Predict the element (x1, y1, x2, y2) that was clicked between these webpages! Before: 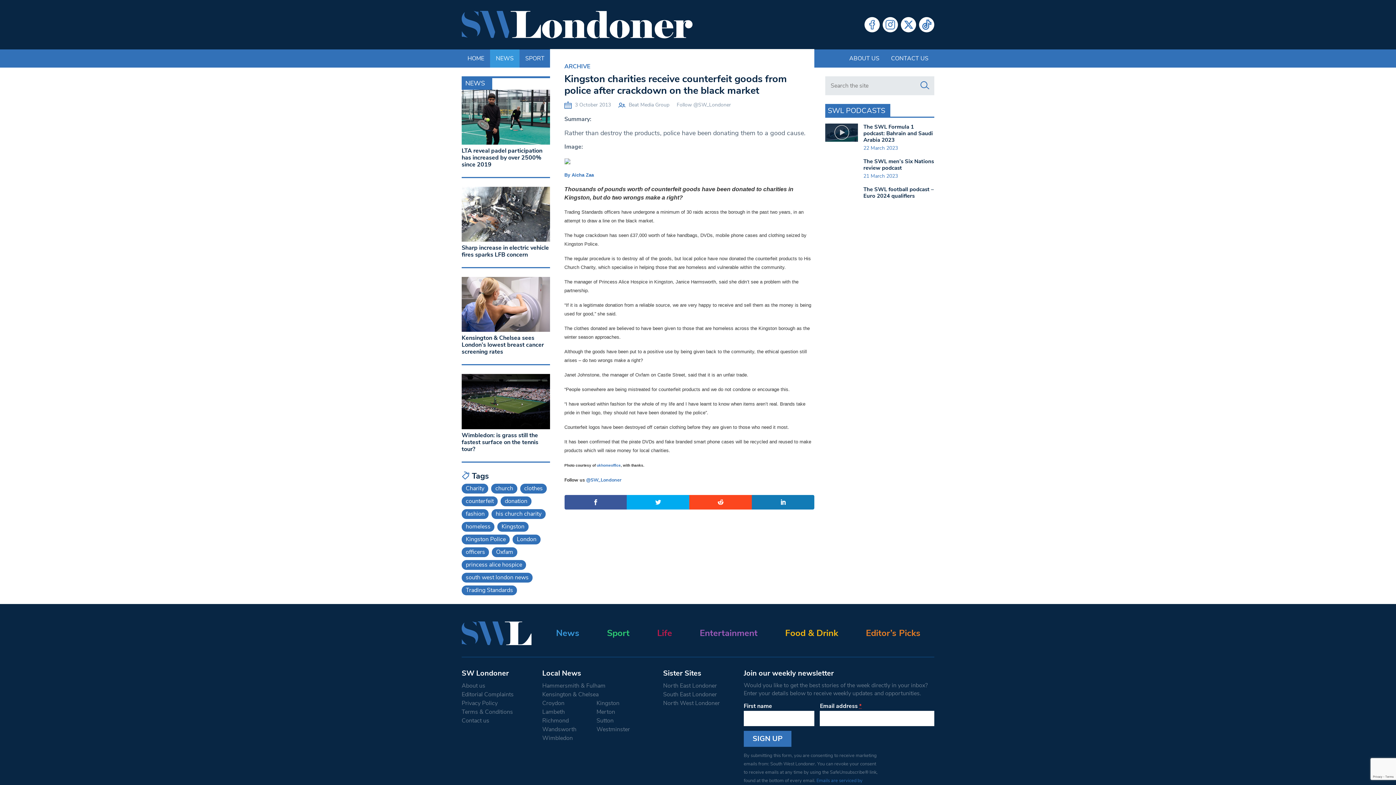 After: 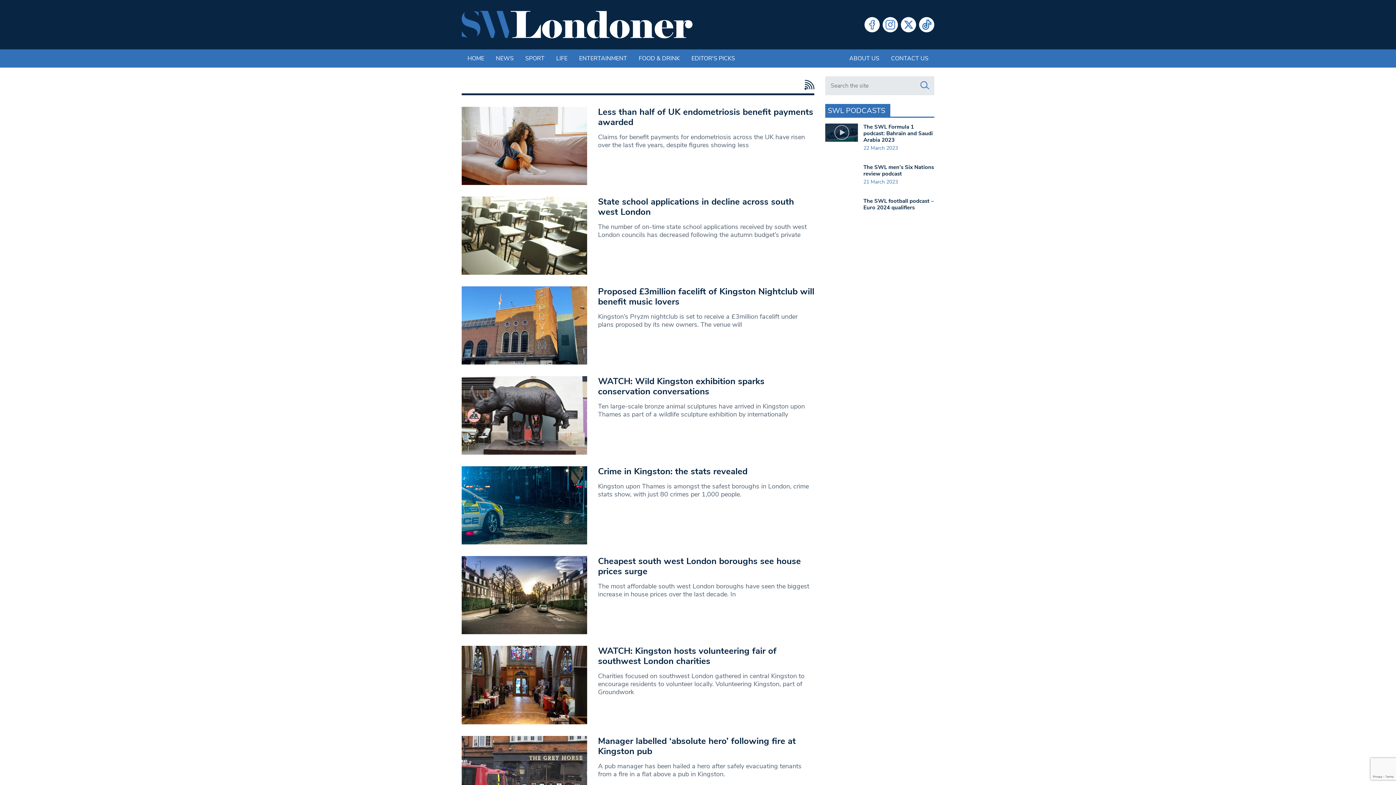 Action: label: Kingston bbox: (497, 540, 528, 550)